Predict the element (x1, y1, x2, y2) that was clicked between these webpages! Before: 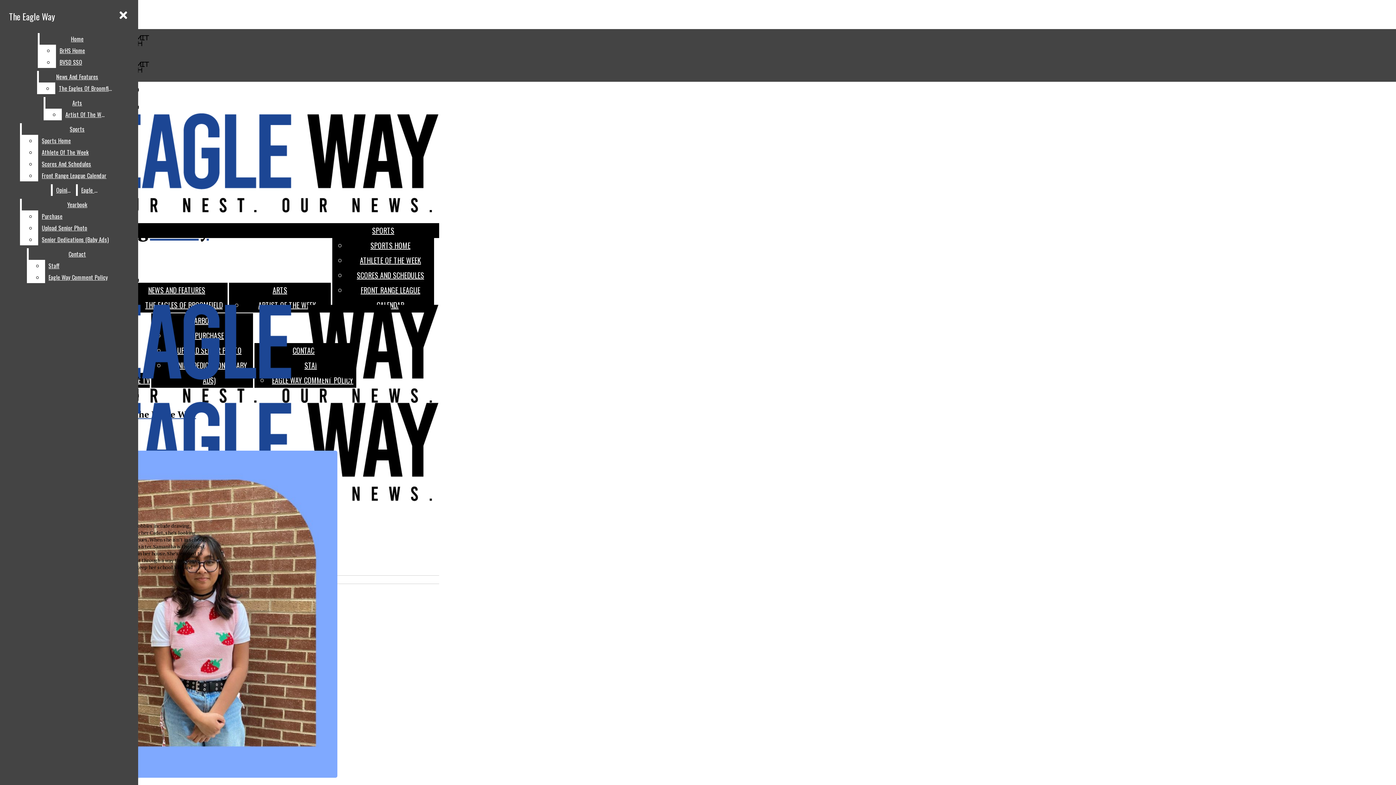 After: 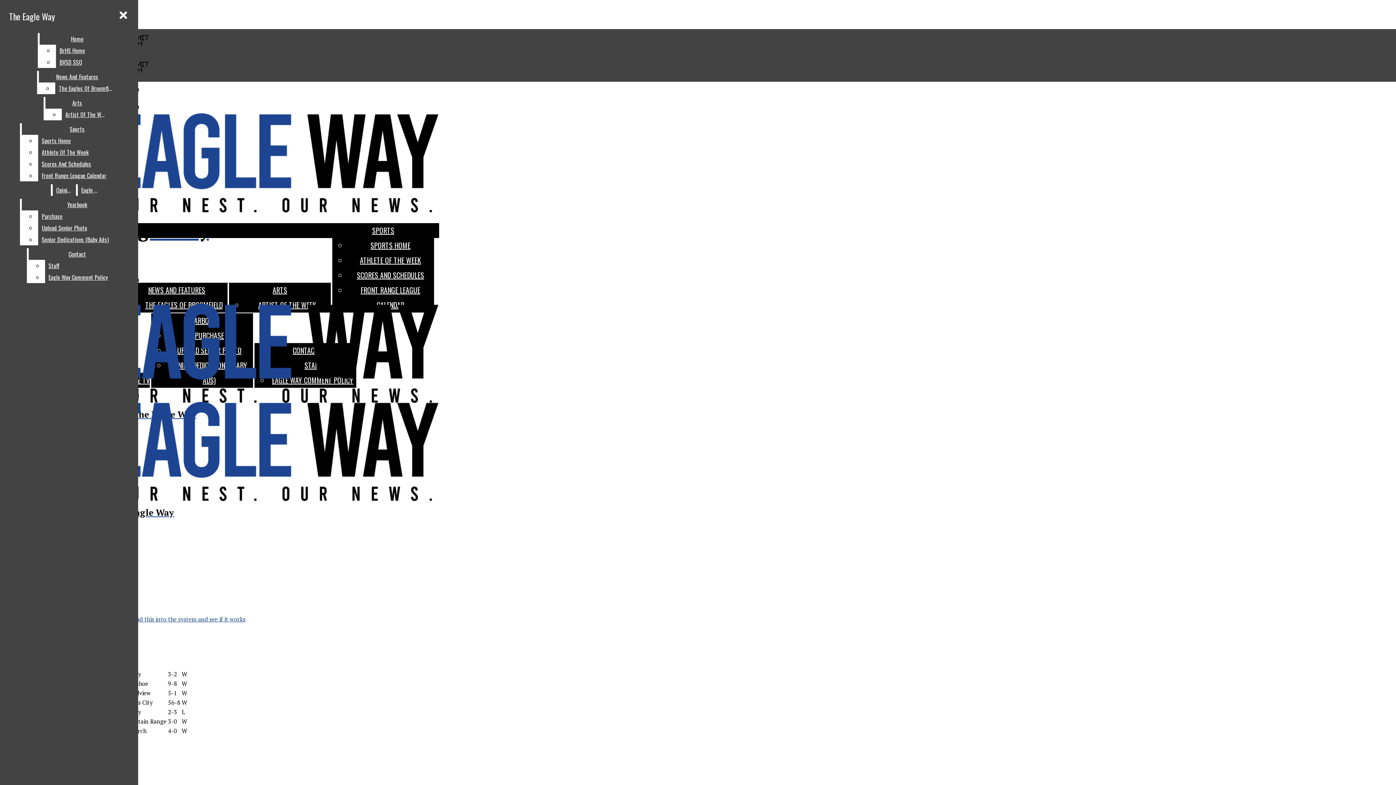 Action: label: SPORTS HOME bbox: (370, 240, 410, 250)